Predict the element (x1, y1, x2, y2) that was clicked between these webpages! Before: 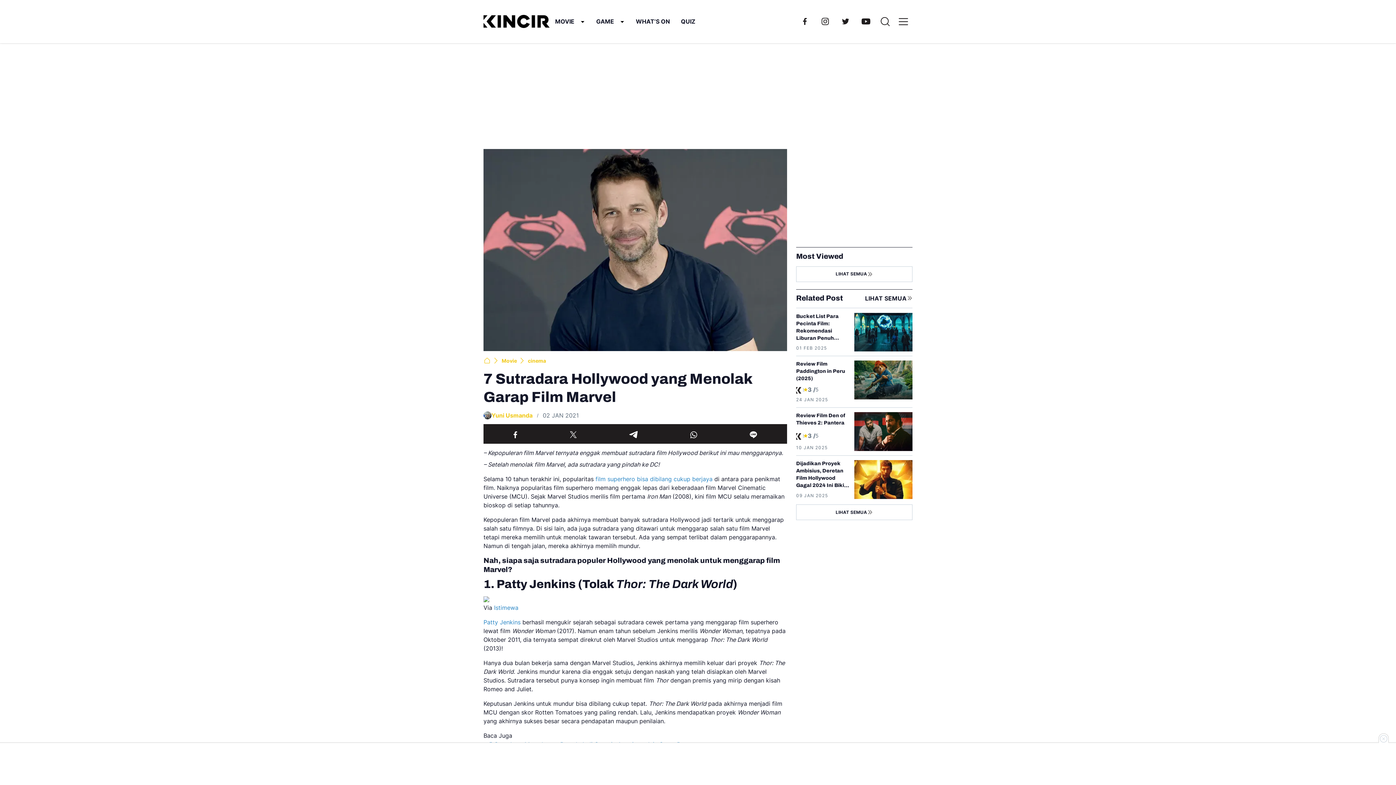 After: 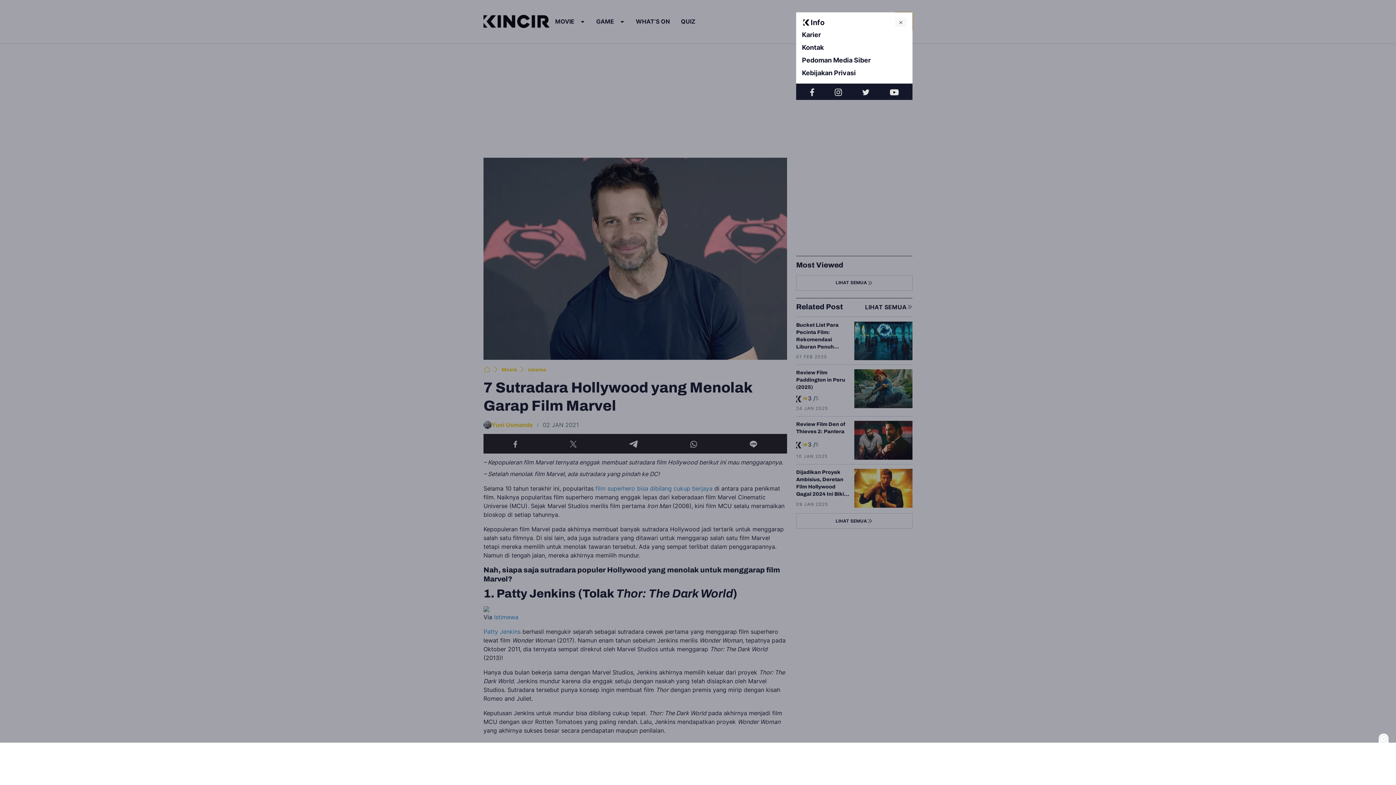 Action: bbox: (894, 12, 912, 30)